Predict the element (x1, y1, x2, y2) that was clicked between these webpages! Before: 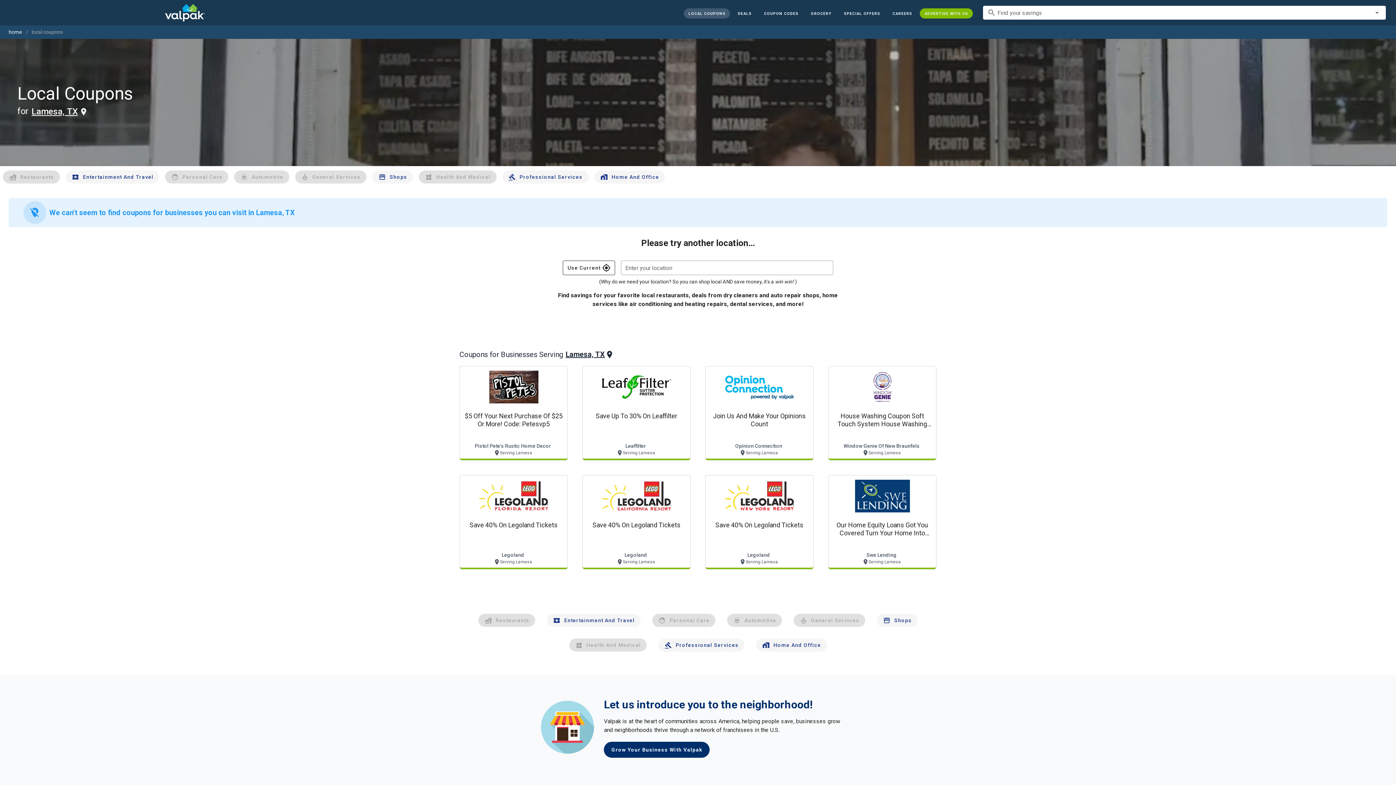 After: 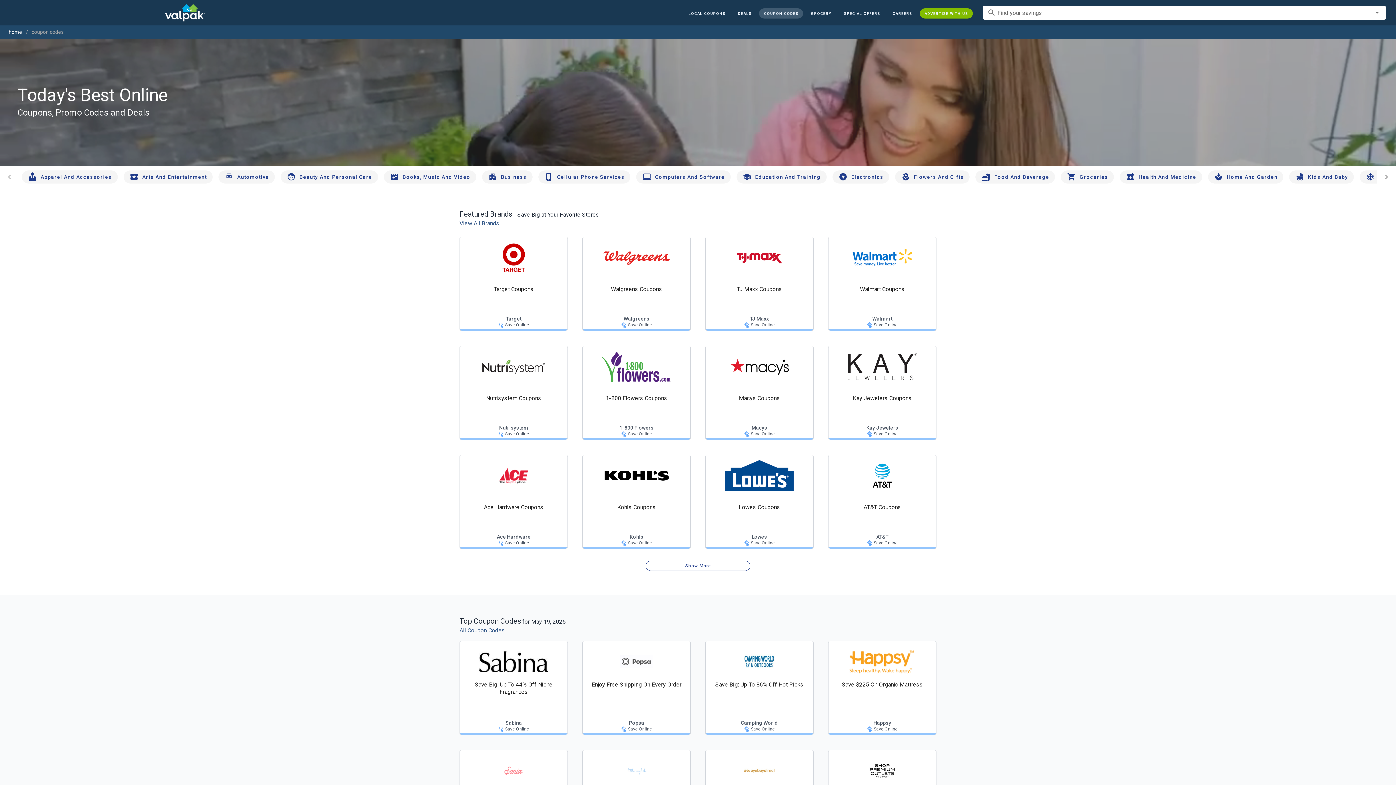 Action: label: COUPON CODES bbox: (759, 8, 803, 18)